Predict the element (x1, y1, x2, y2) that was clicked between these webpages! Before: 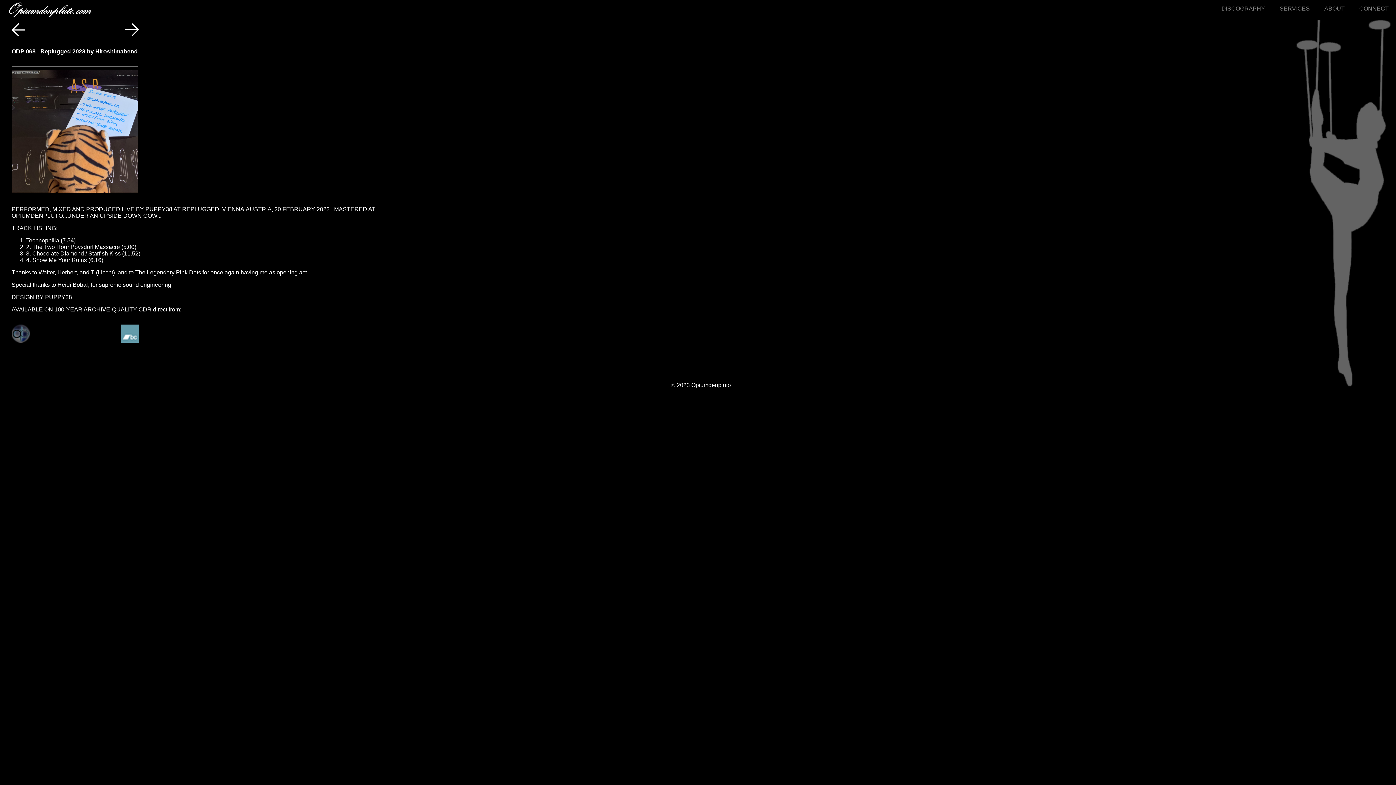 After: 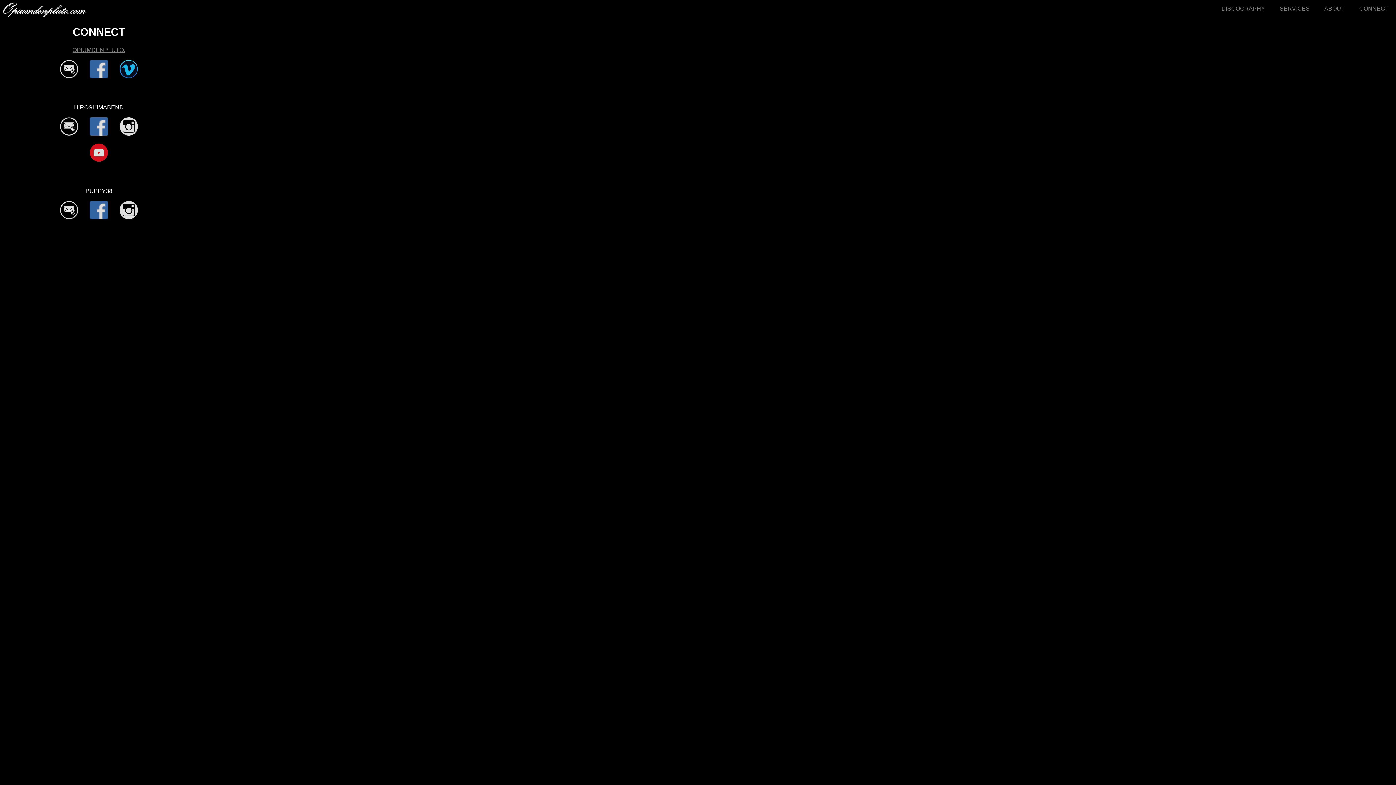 Action: bbox: (1352, 0, 1396, 17) label: CONNECT